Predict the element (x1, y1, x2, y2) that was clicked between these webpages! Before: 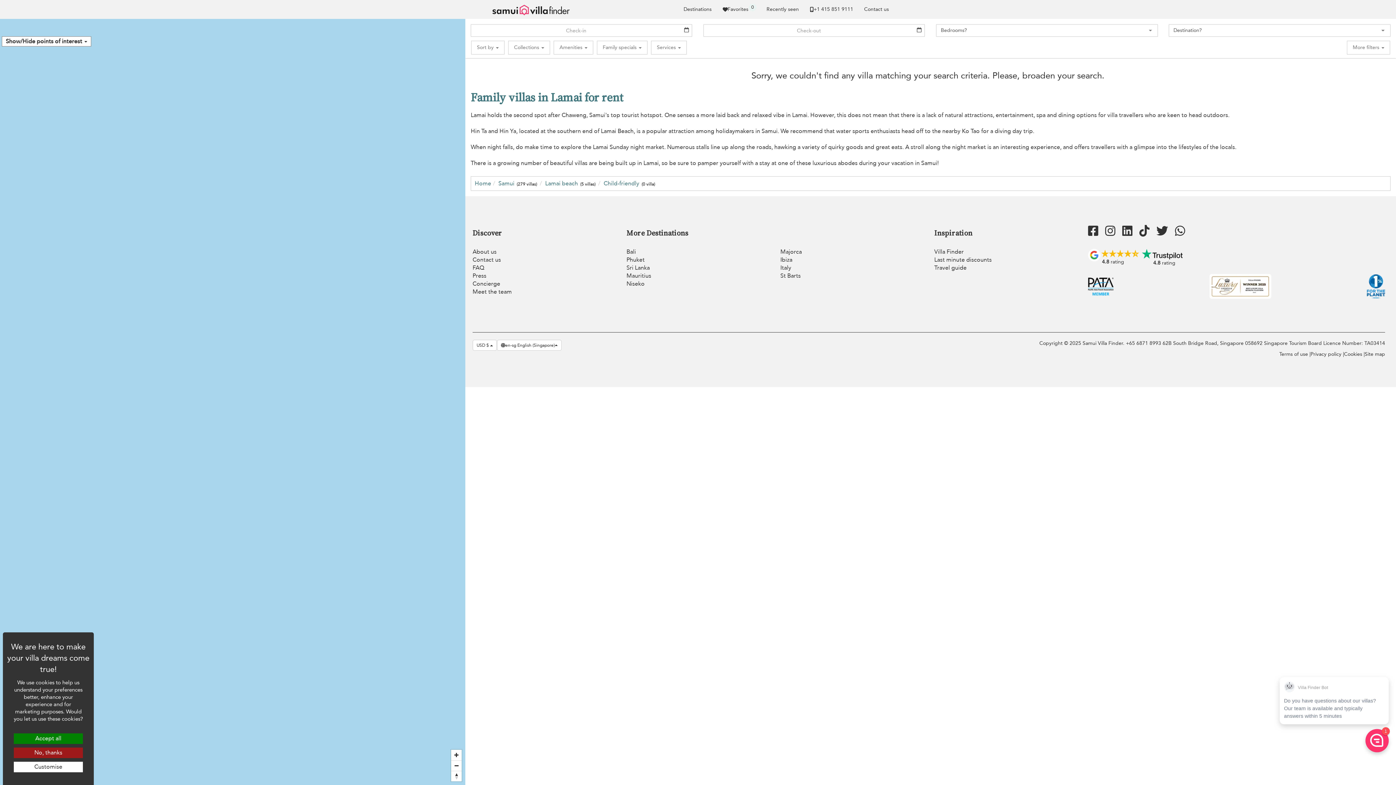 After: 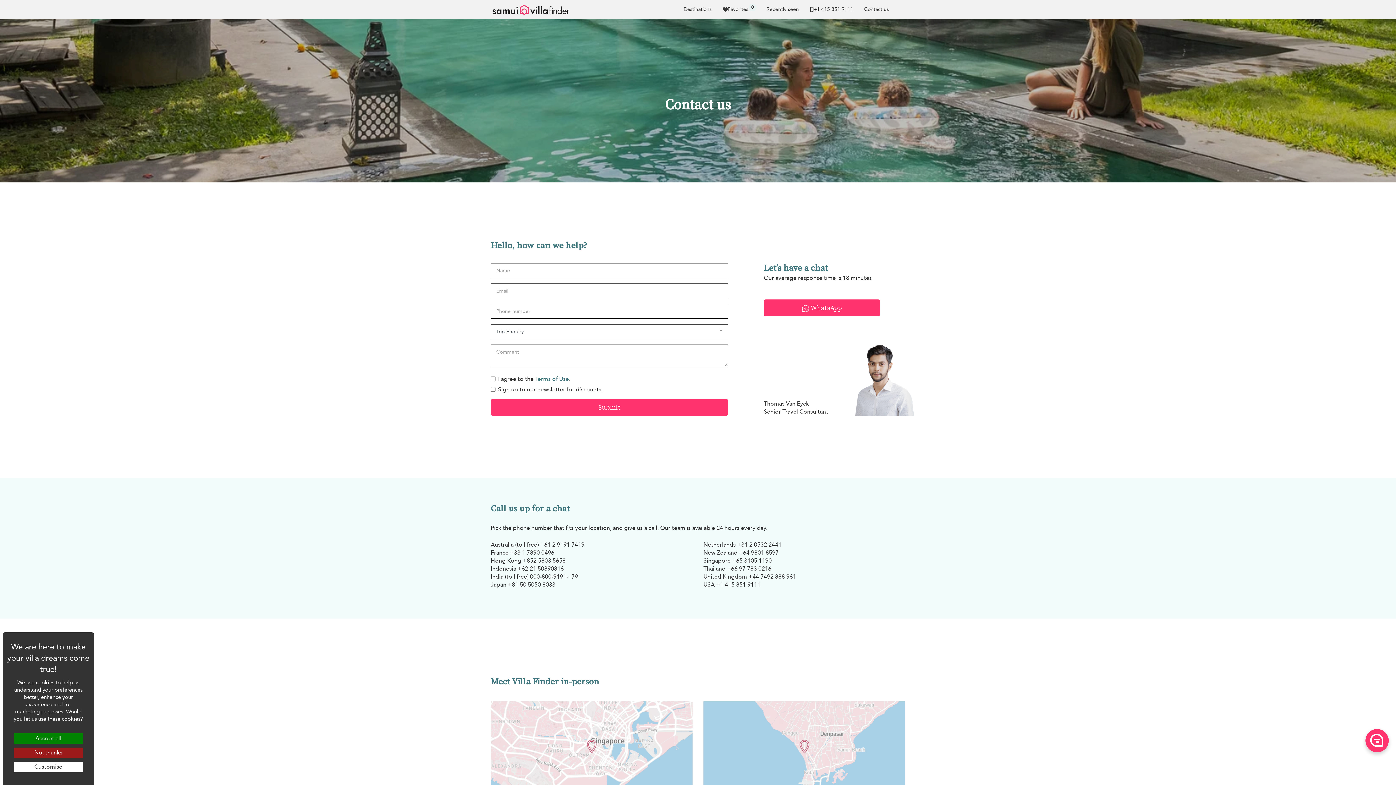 Action: bbox: (858, 0, 894, 18) label: Contact us